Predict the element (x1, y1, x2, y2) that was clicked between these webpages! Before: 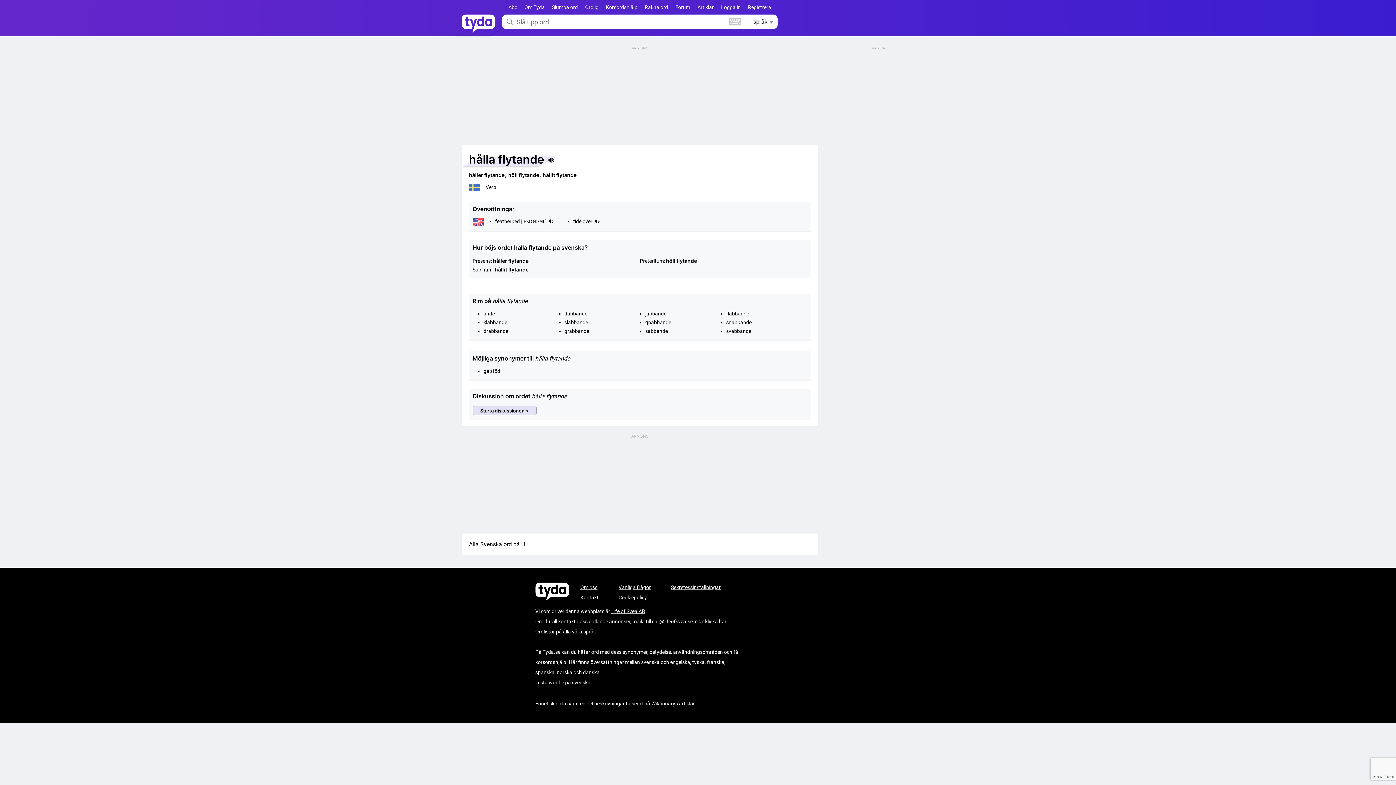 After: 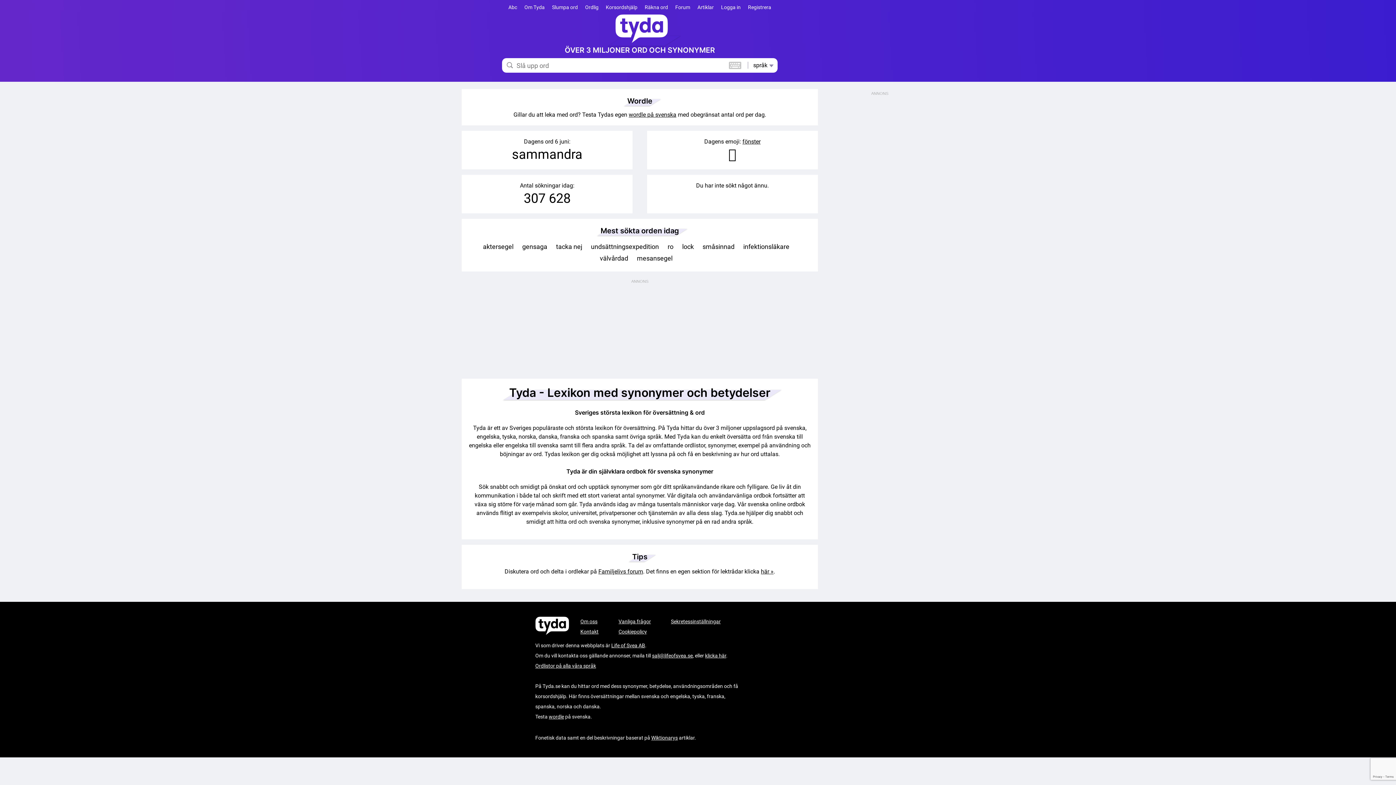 Action: bbox: (461, 21, 495, 35)